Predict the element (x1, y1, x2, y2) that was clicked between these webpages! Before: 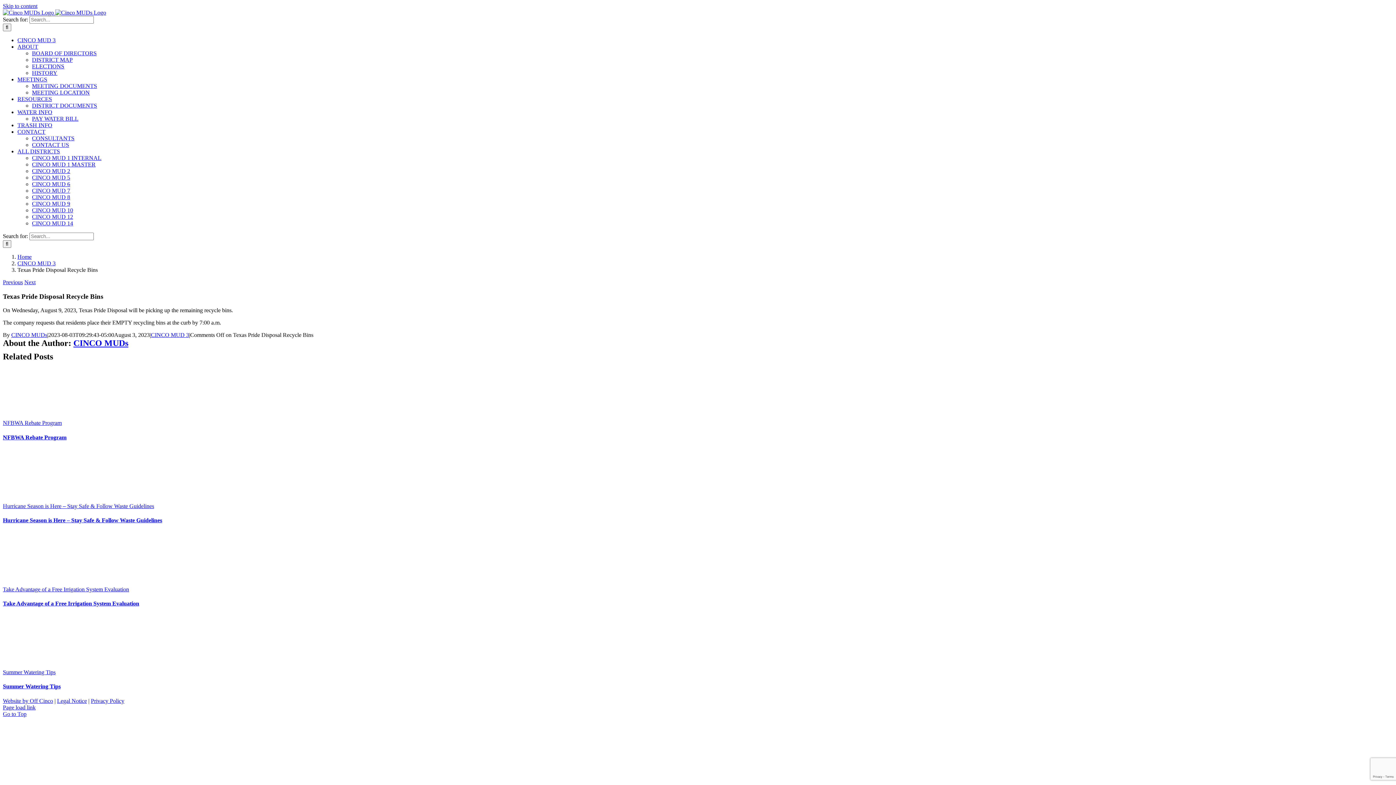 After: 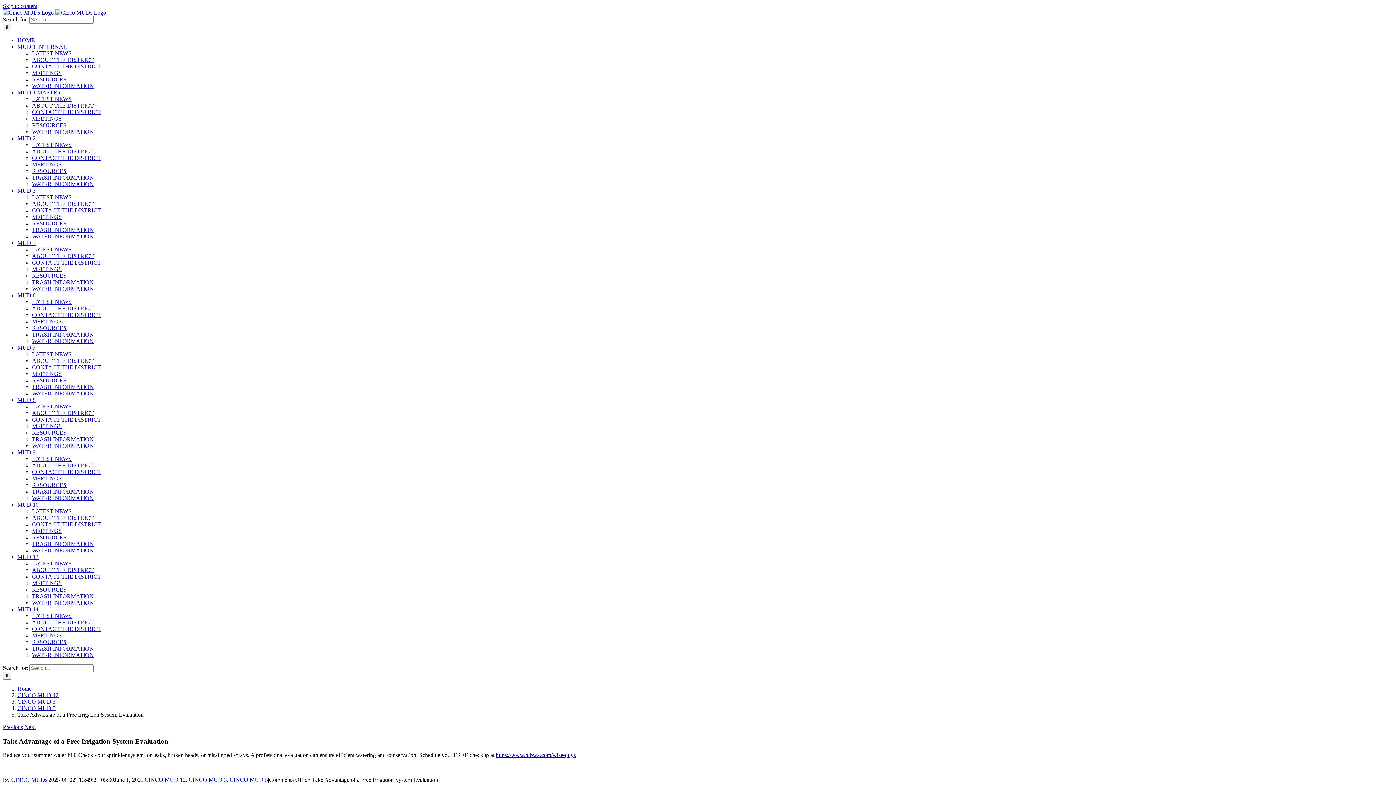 Action: label: Take Advantage of a Free Irrigation System Evaluation bbox: (2, 586, 129, 592)